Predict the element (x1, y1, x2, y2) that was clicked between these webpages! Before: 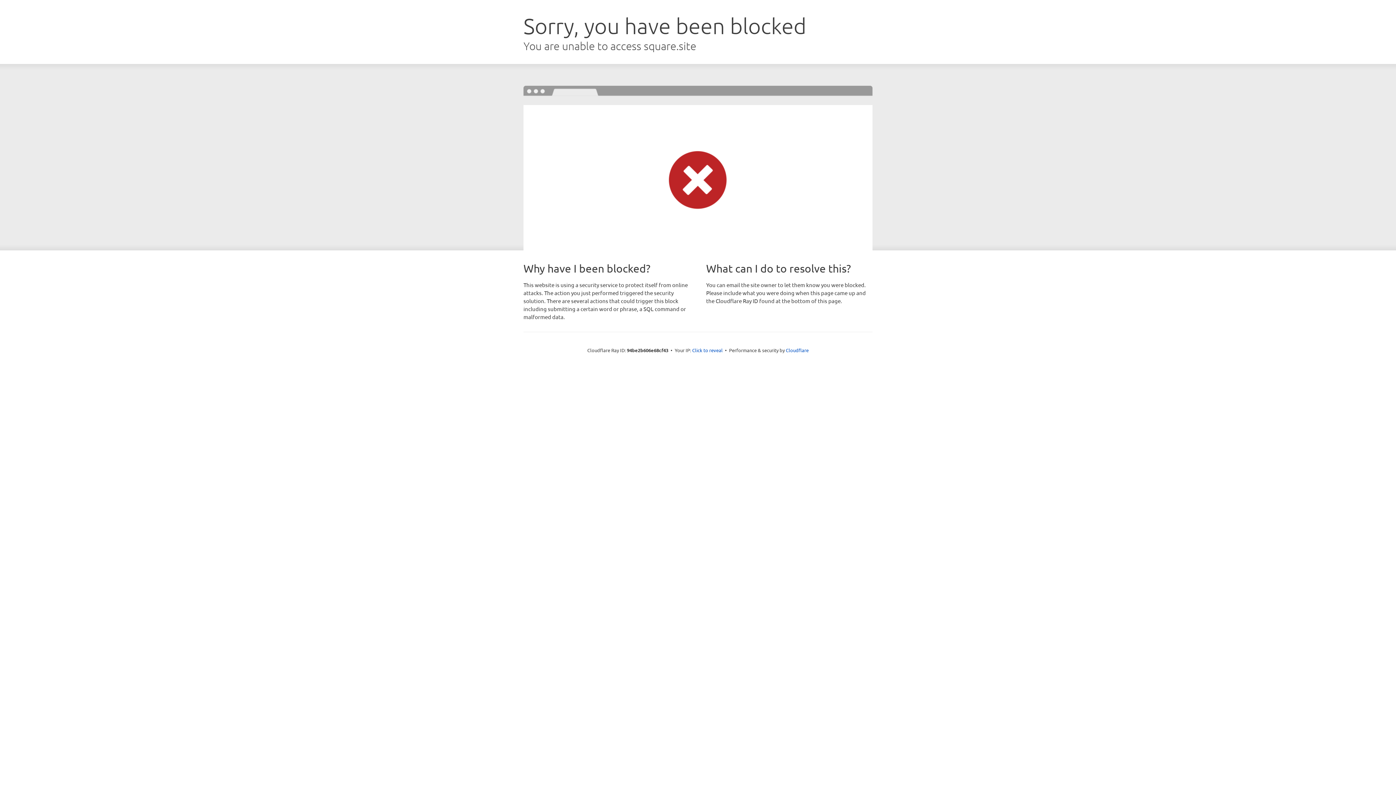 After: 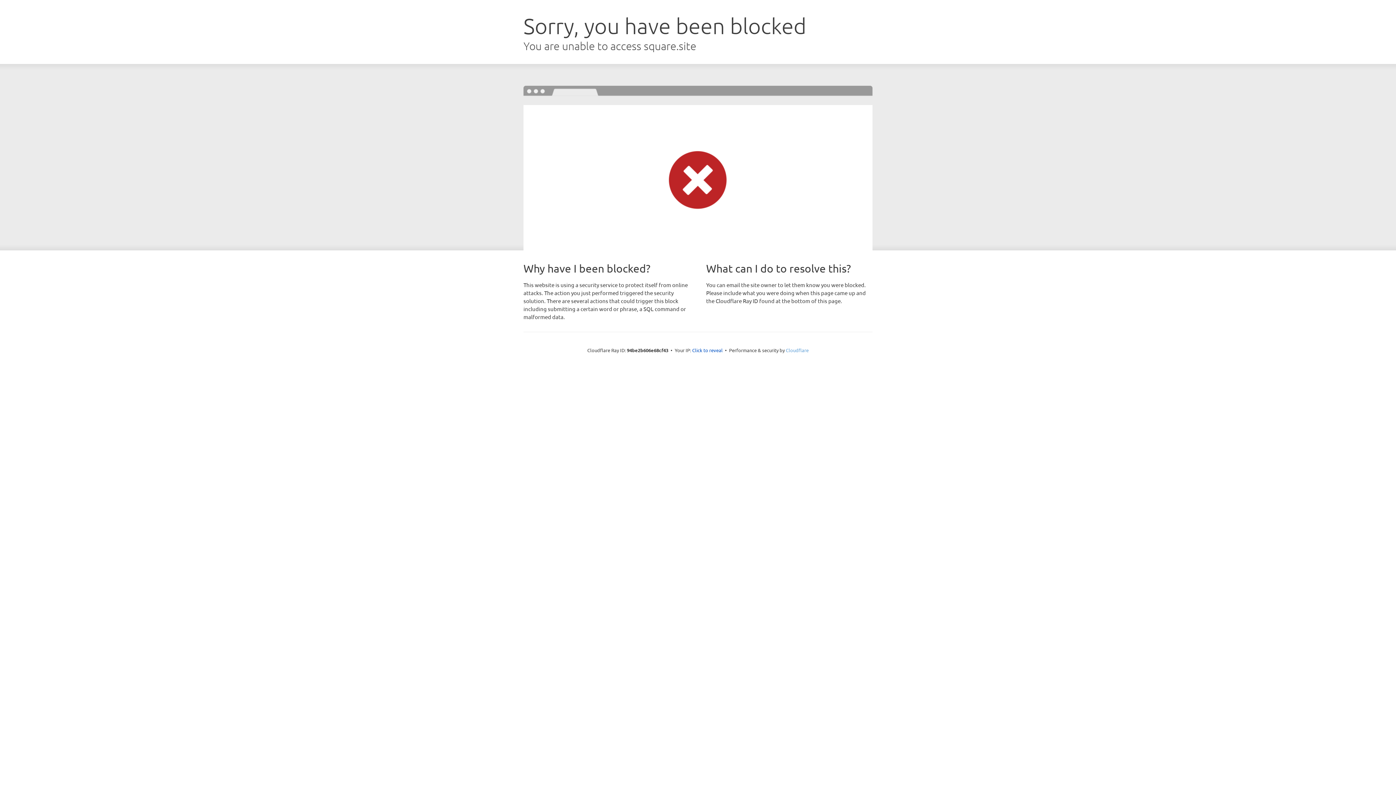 Action: bbox: (786, 347, 808, 353) label: Cloudflare